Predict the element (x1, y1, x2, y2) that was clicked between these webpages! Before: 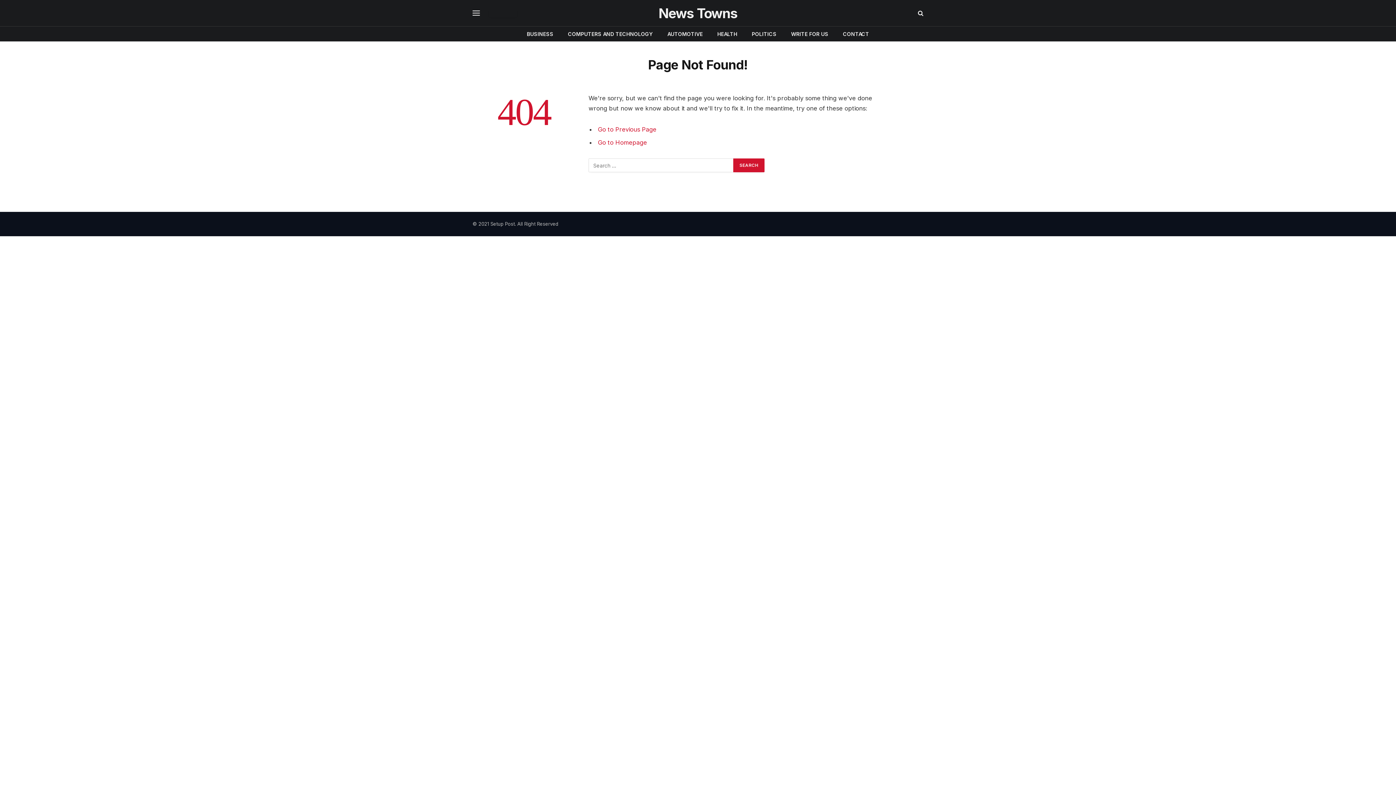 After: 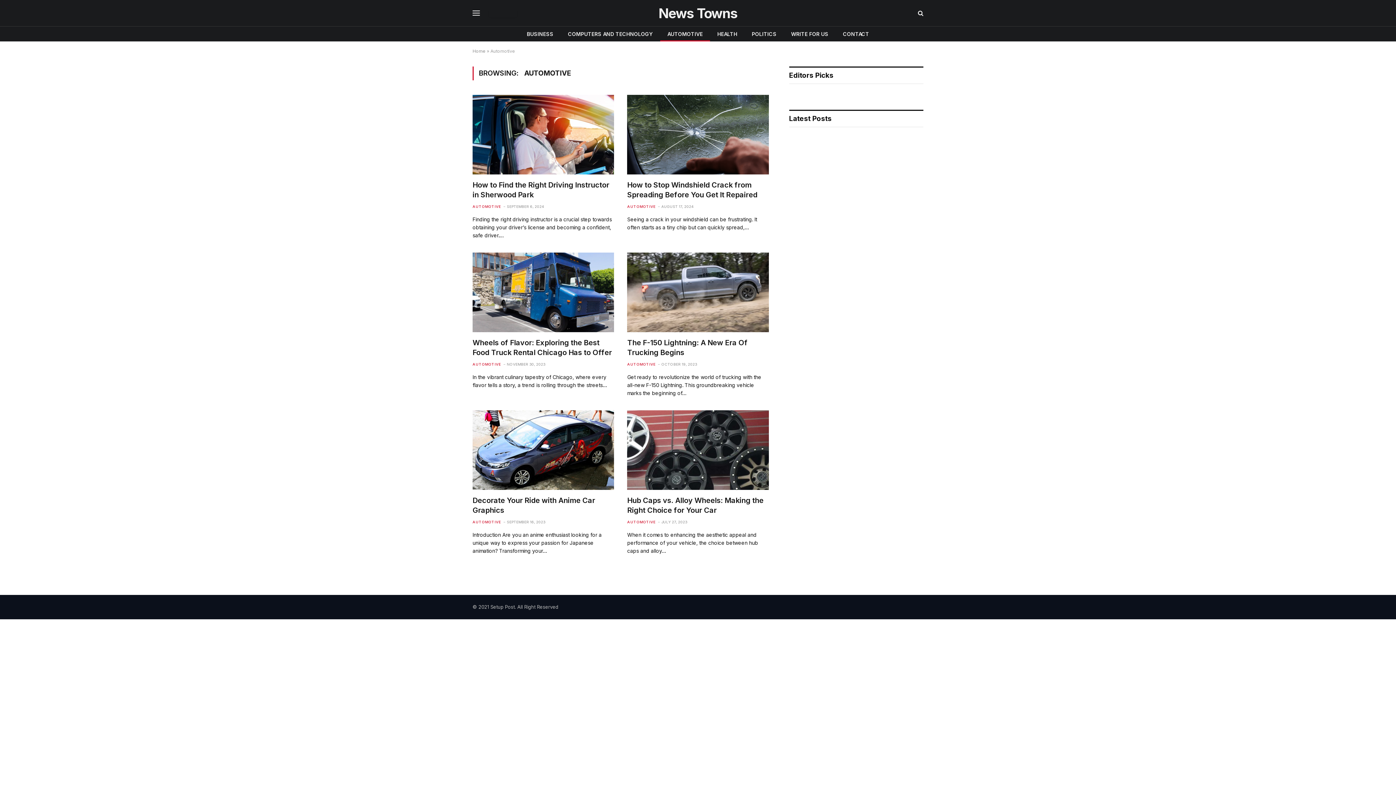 Action: bbox: (660, 26, 710, 41) label: AUTOMOTIVE